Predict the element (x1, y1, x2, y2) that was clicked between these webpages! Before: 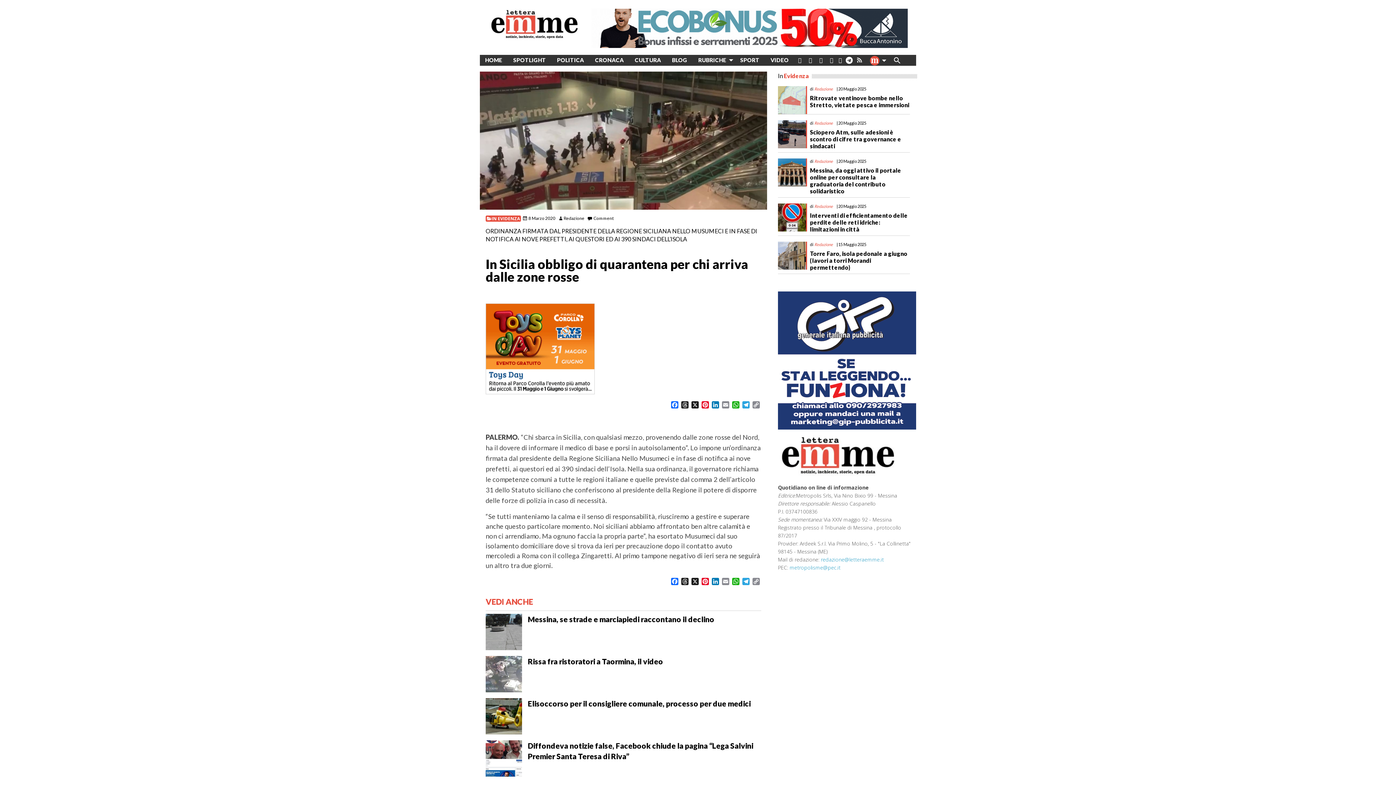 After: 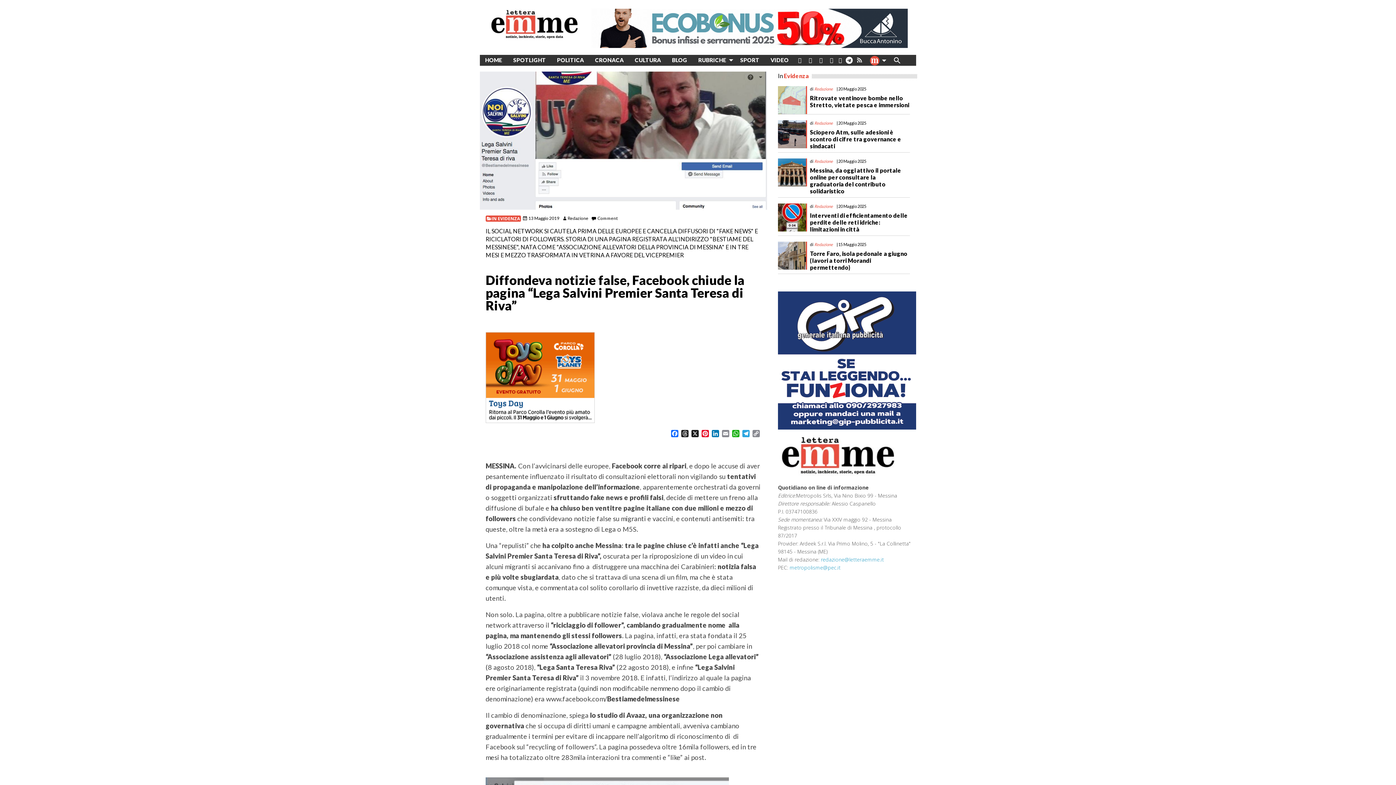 Action: bbox: (485, 740, 761, 761) label: Diffondeva notizie false, Facebook chiude la pagina “Lega Salvini Premier Santa Teresa di Riva”